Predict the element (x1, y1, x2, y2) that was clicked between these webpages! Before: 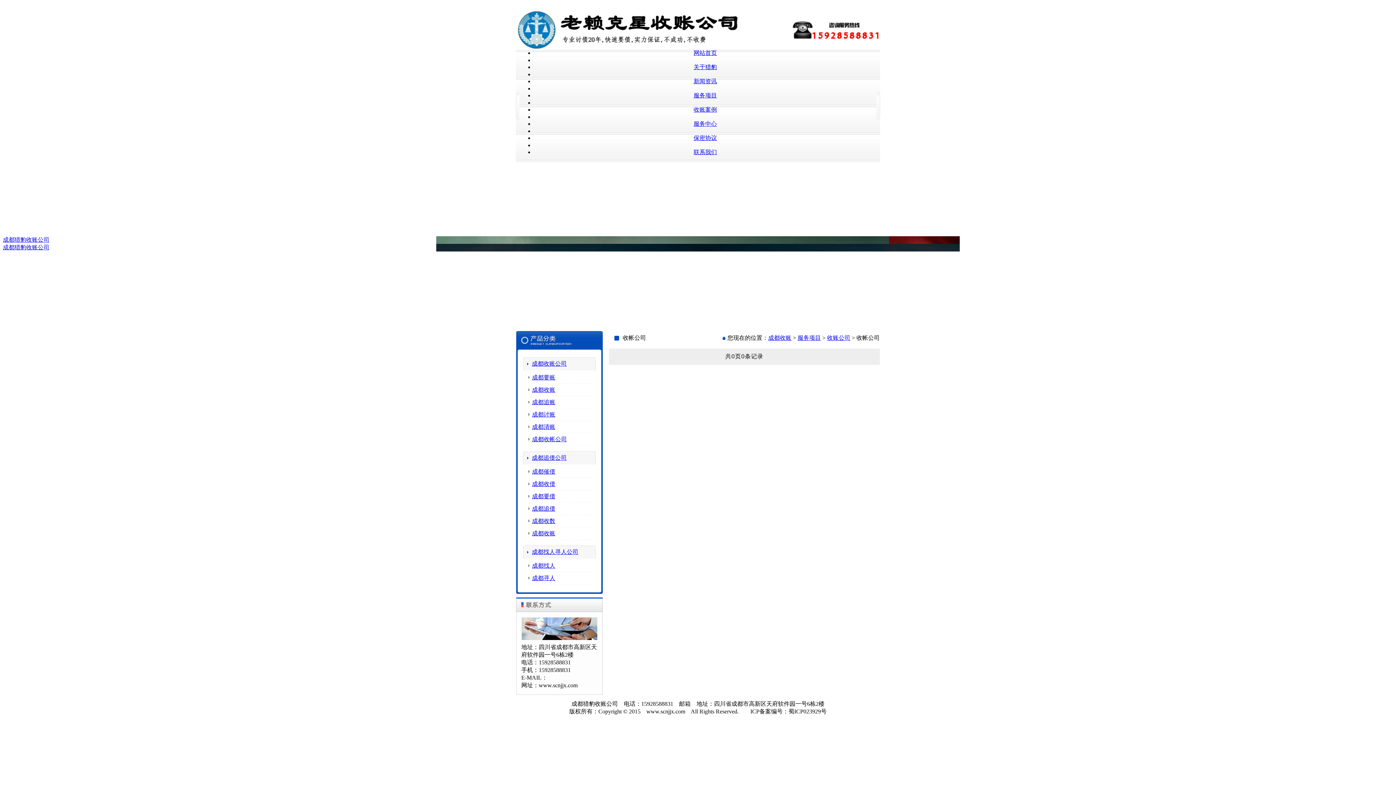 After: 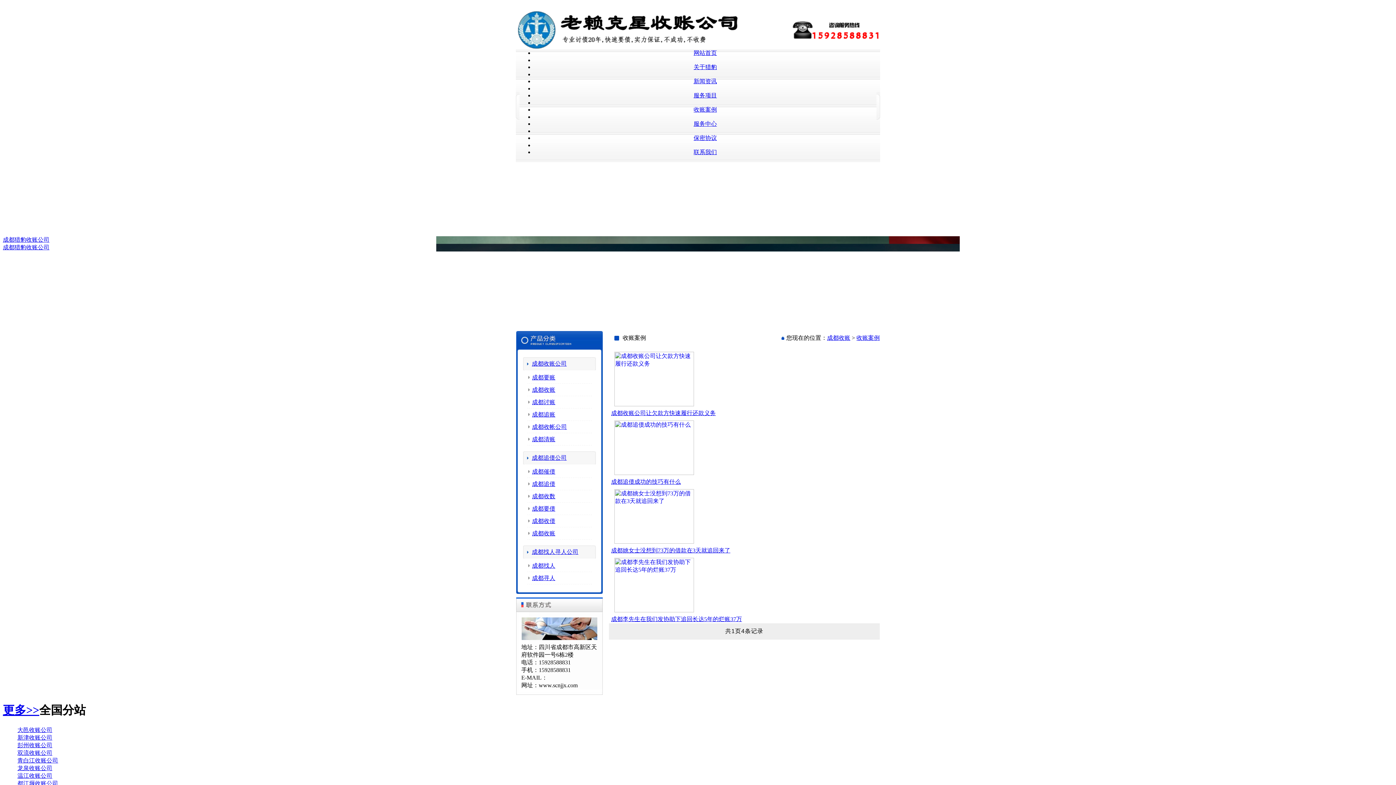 Action: bbox: (693, 106, 717, 112) label: 收账案例